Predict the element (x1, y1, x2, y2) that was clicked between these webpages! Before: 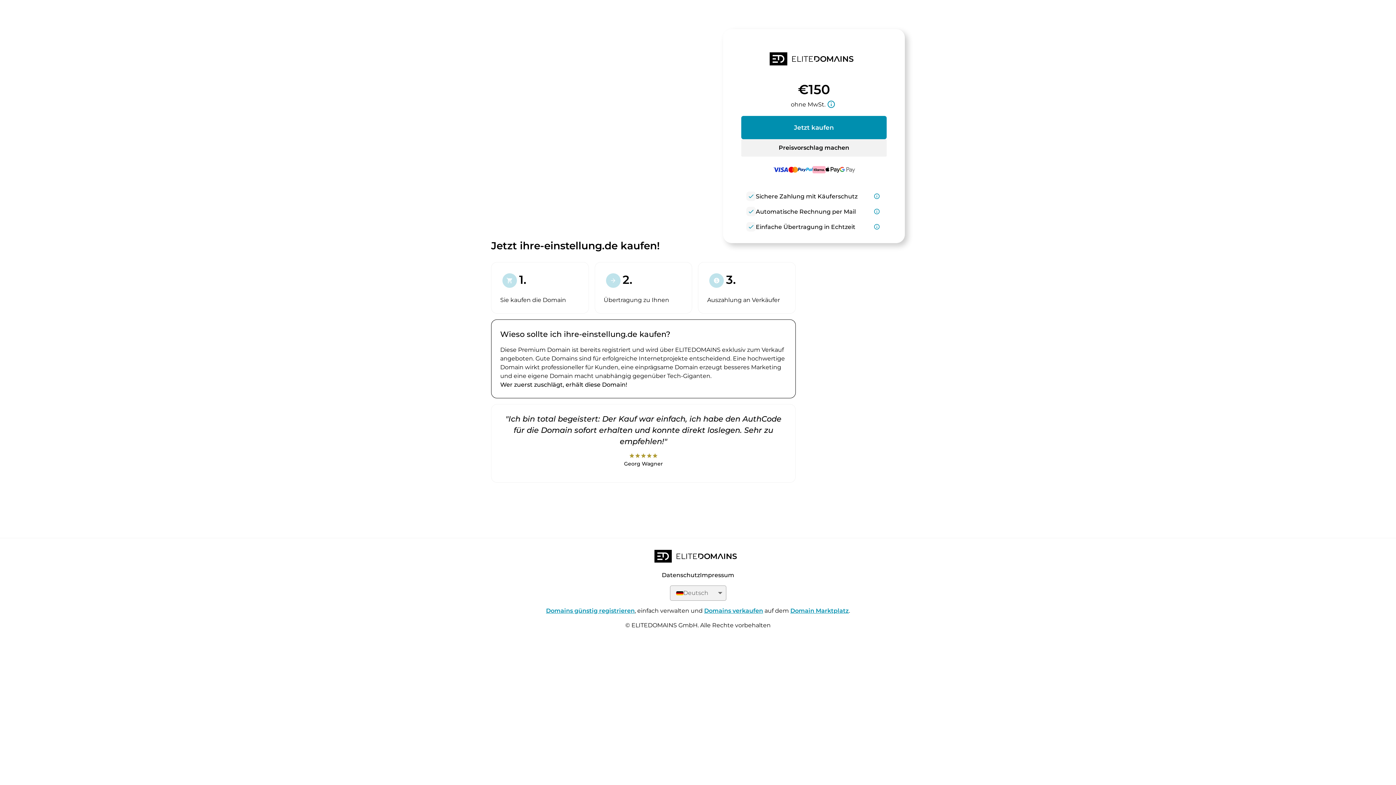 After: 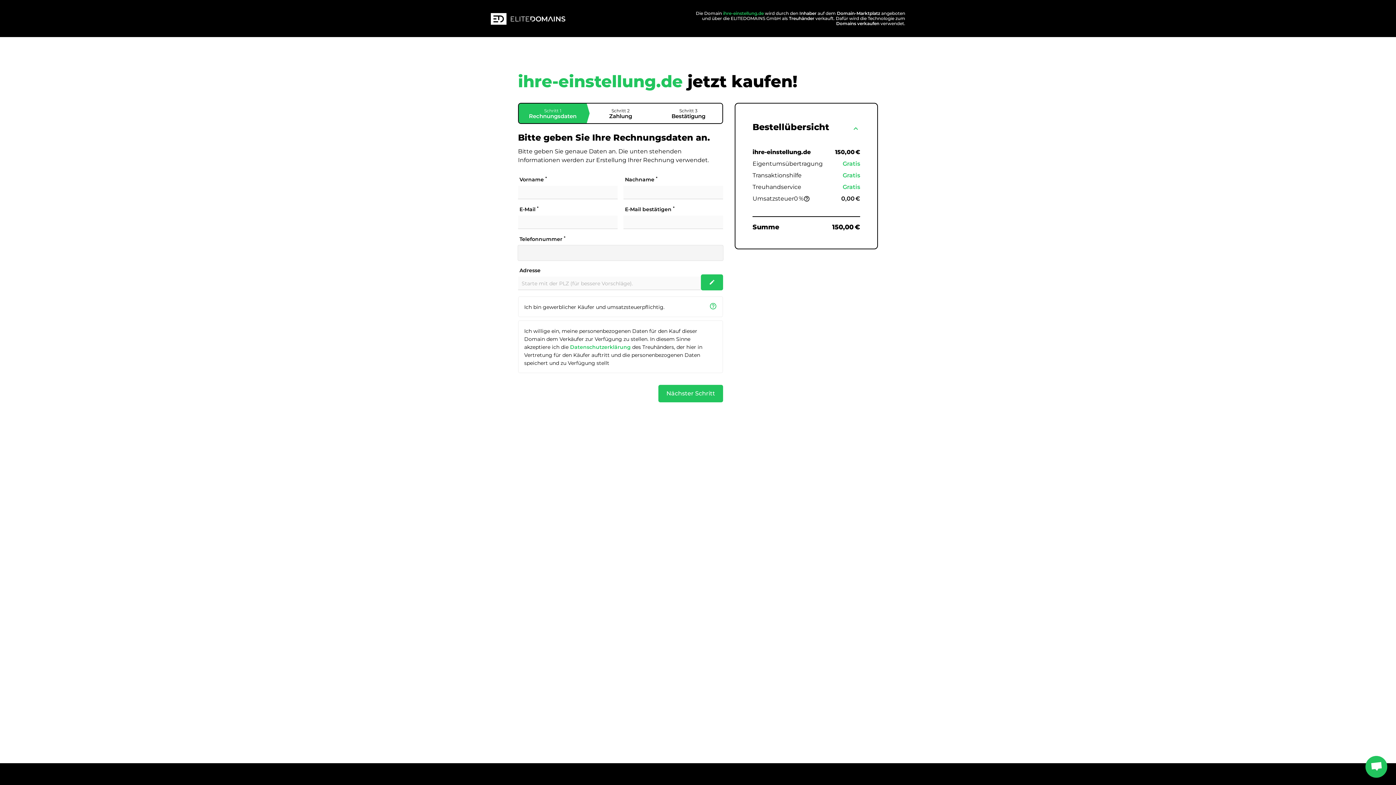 Action: bbox: (741, 116, 886, 139) label: Jetzt kaufen